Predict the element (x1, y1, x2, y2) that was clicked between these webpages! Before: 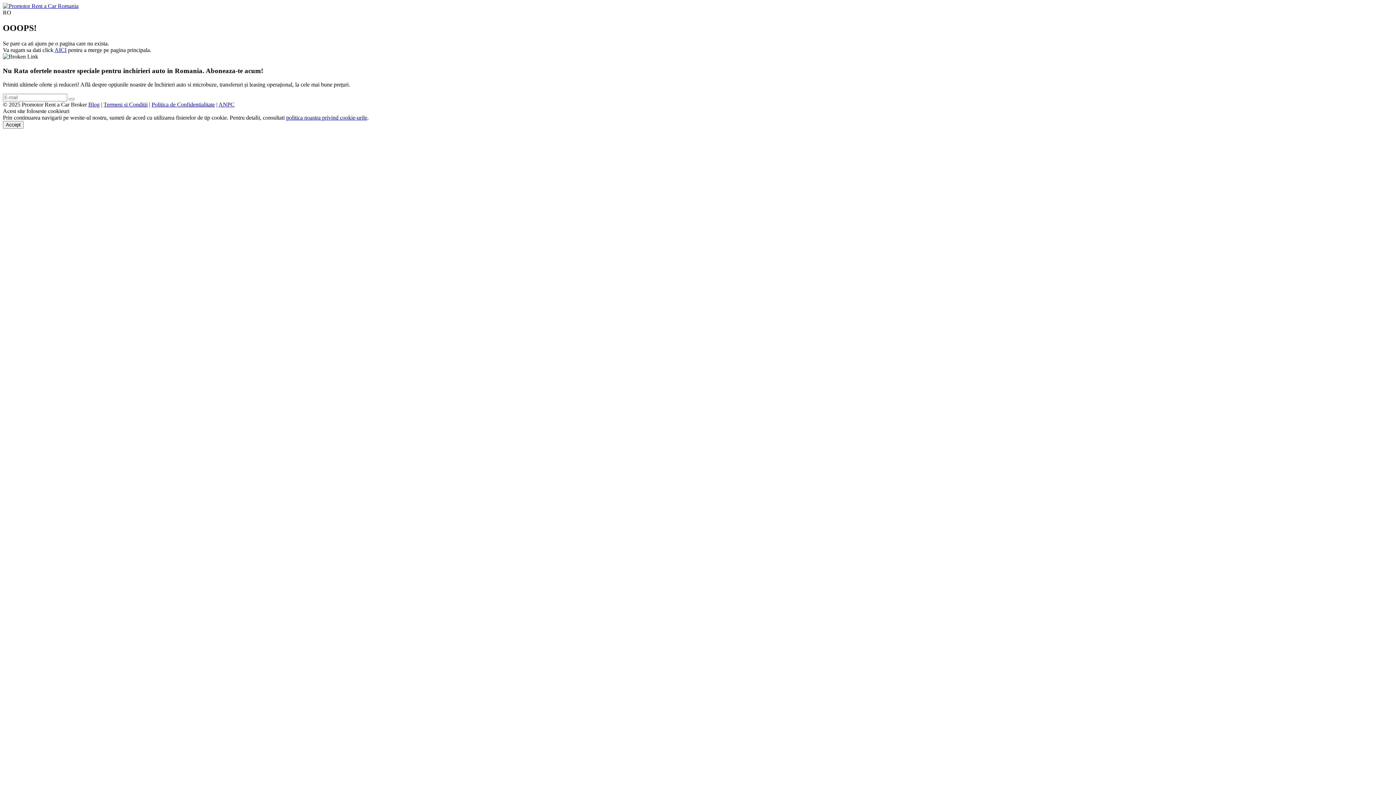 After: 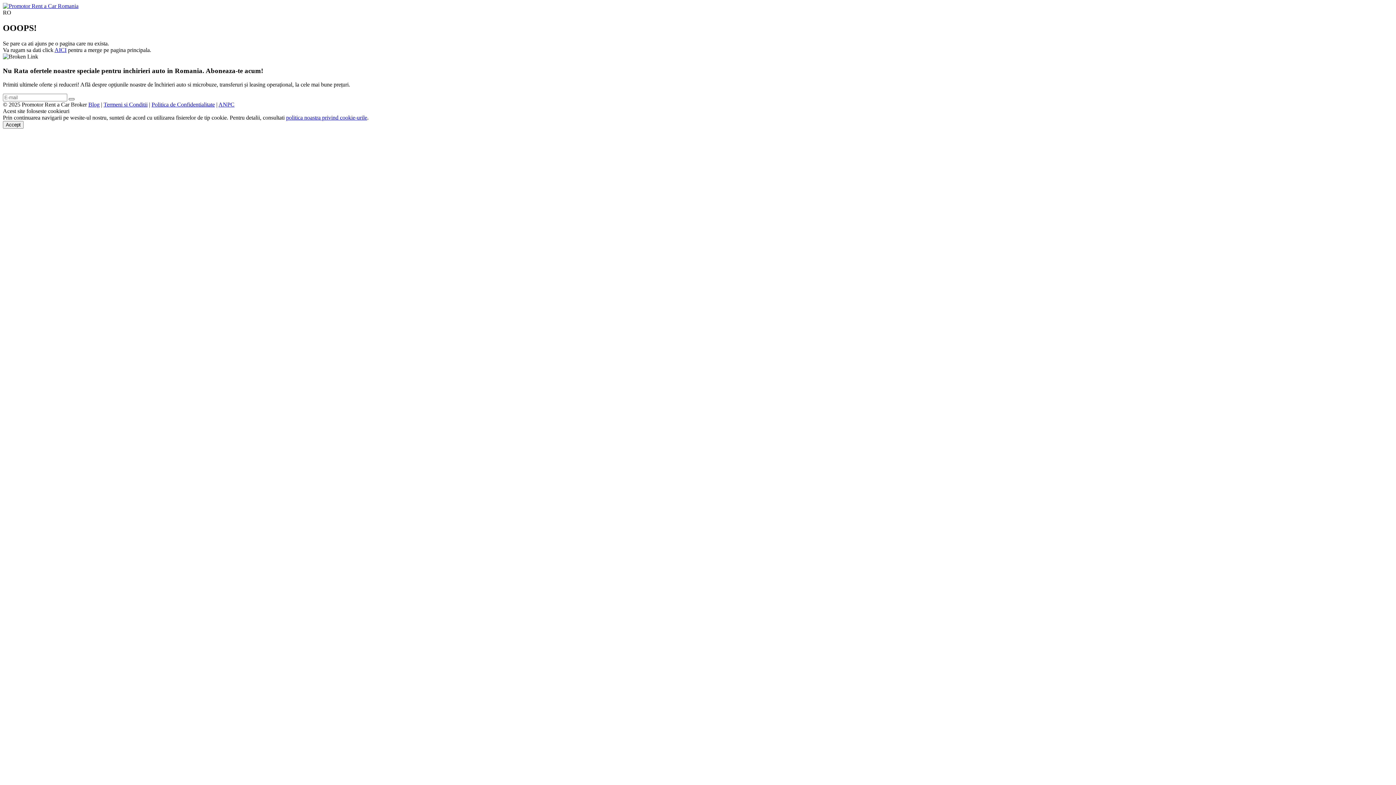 Action: label: Subscribe bbox: (68, 98, 74, 100)